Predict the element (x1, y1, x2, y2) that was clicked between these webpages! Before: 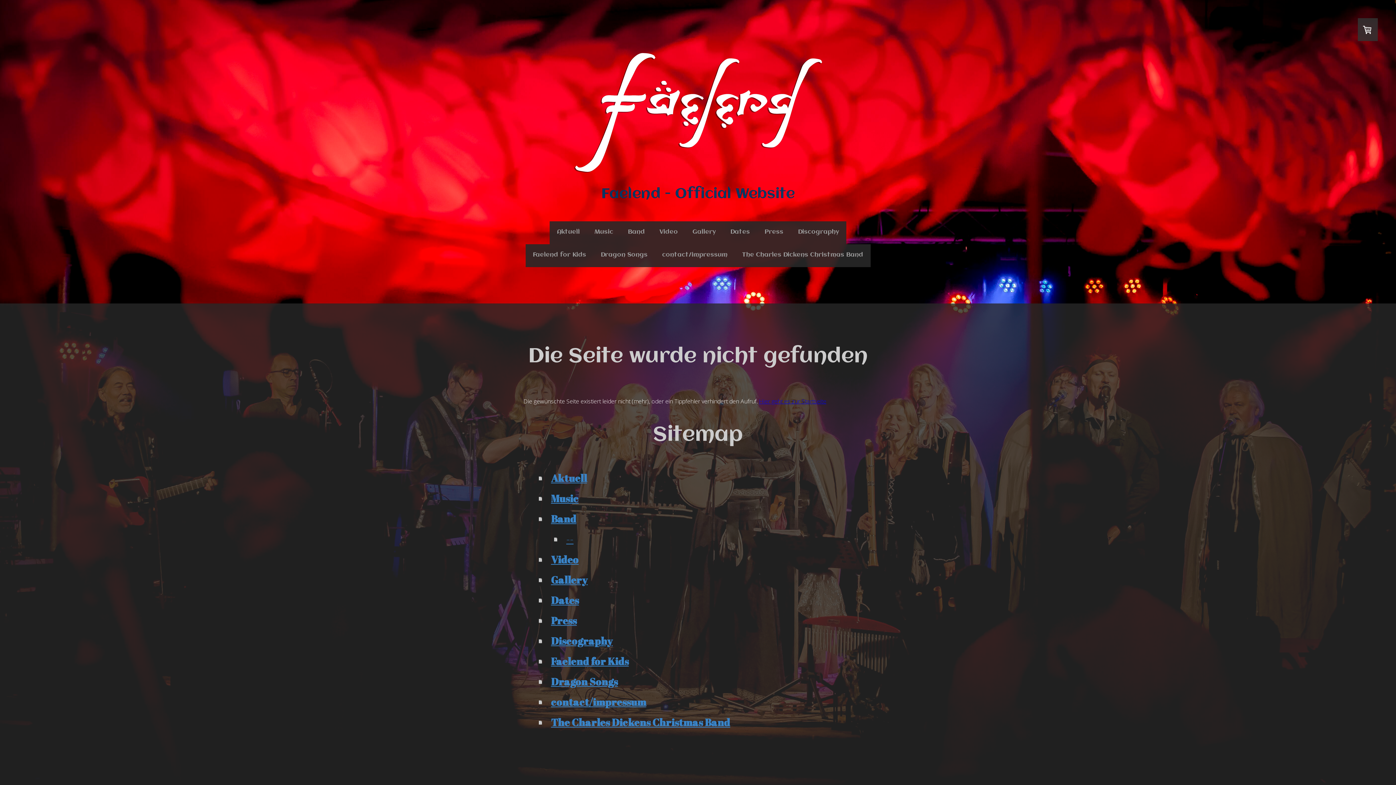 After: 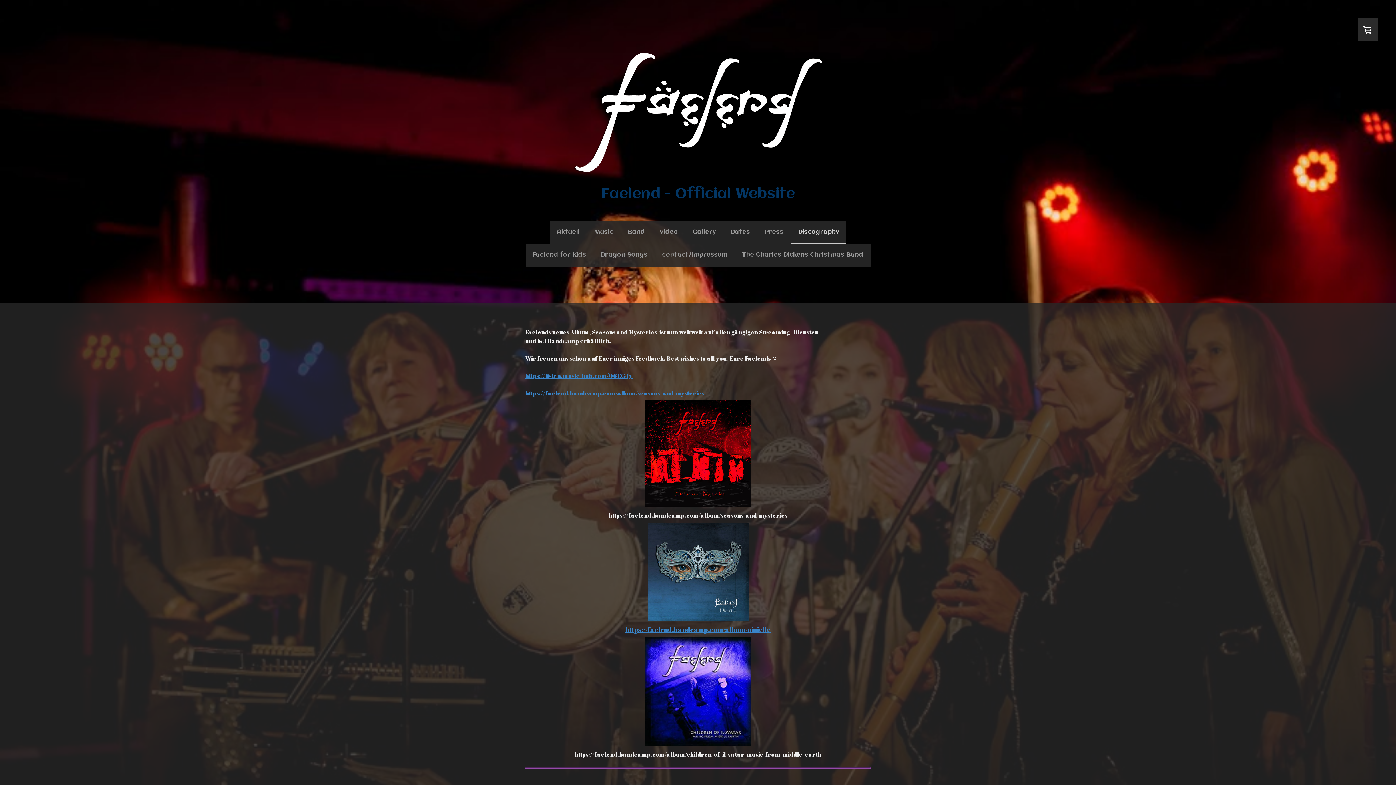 Action: bbox: (538, 631, 872, 651) label: Discography